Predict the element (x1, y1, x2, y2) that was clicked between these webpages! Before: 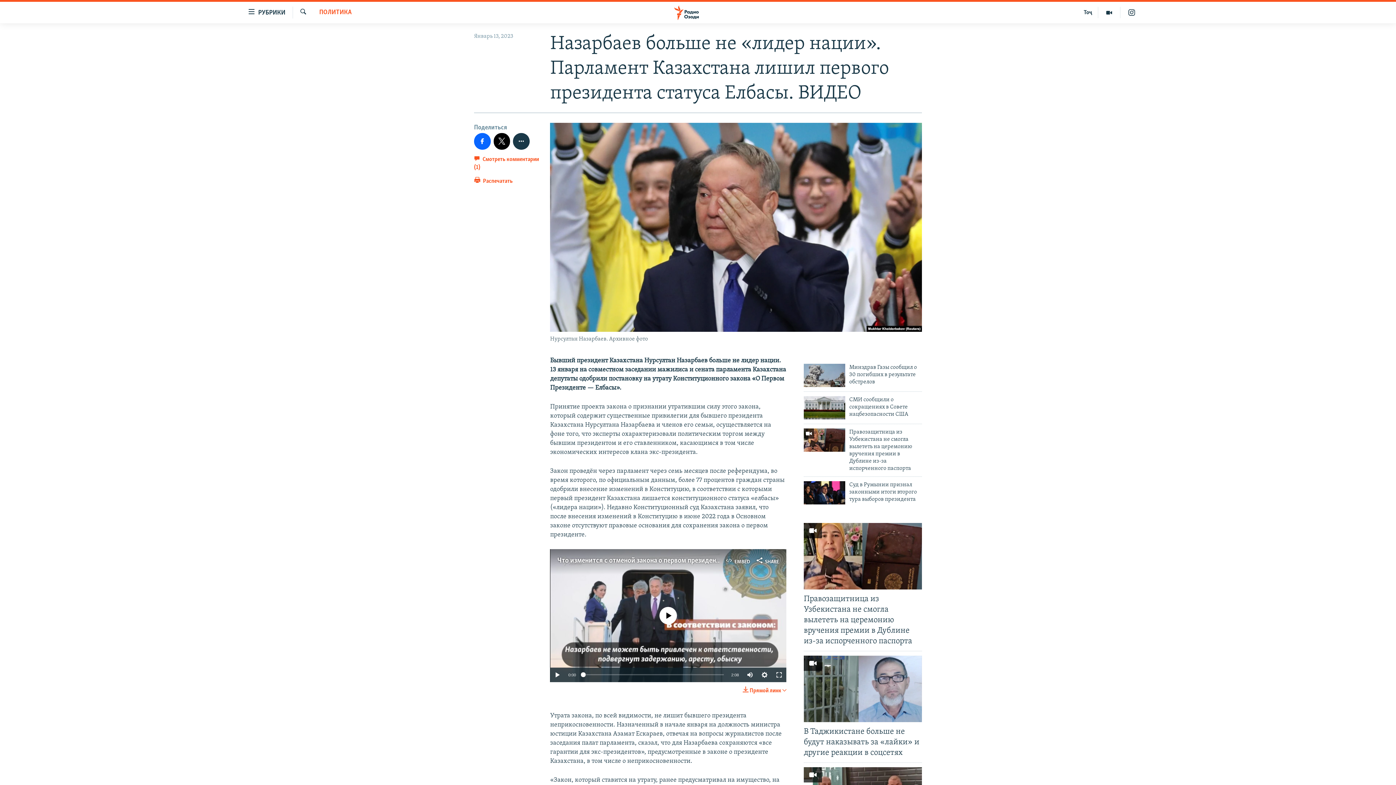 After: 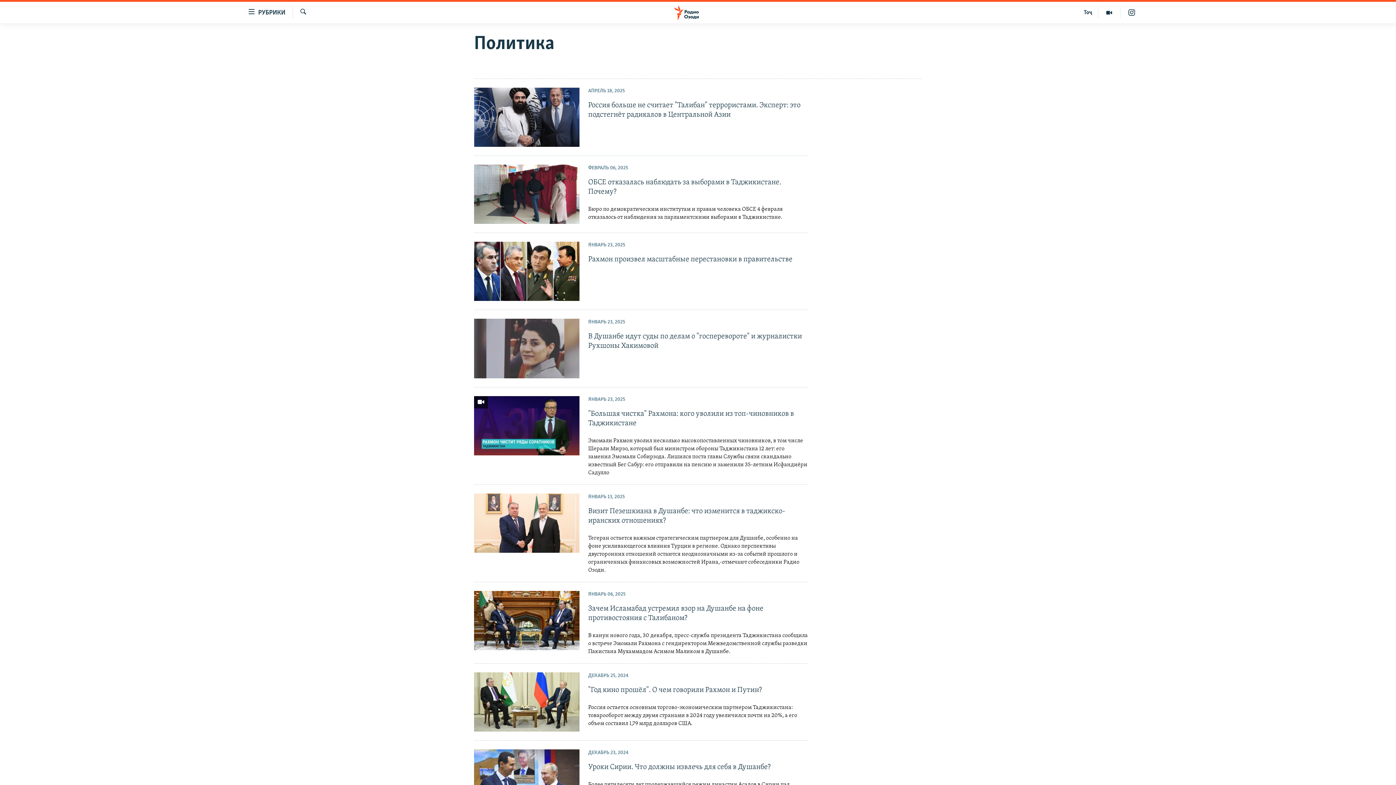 Action: label: ПОЛИТИКА bbox: (319, 8, 351, 17)